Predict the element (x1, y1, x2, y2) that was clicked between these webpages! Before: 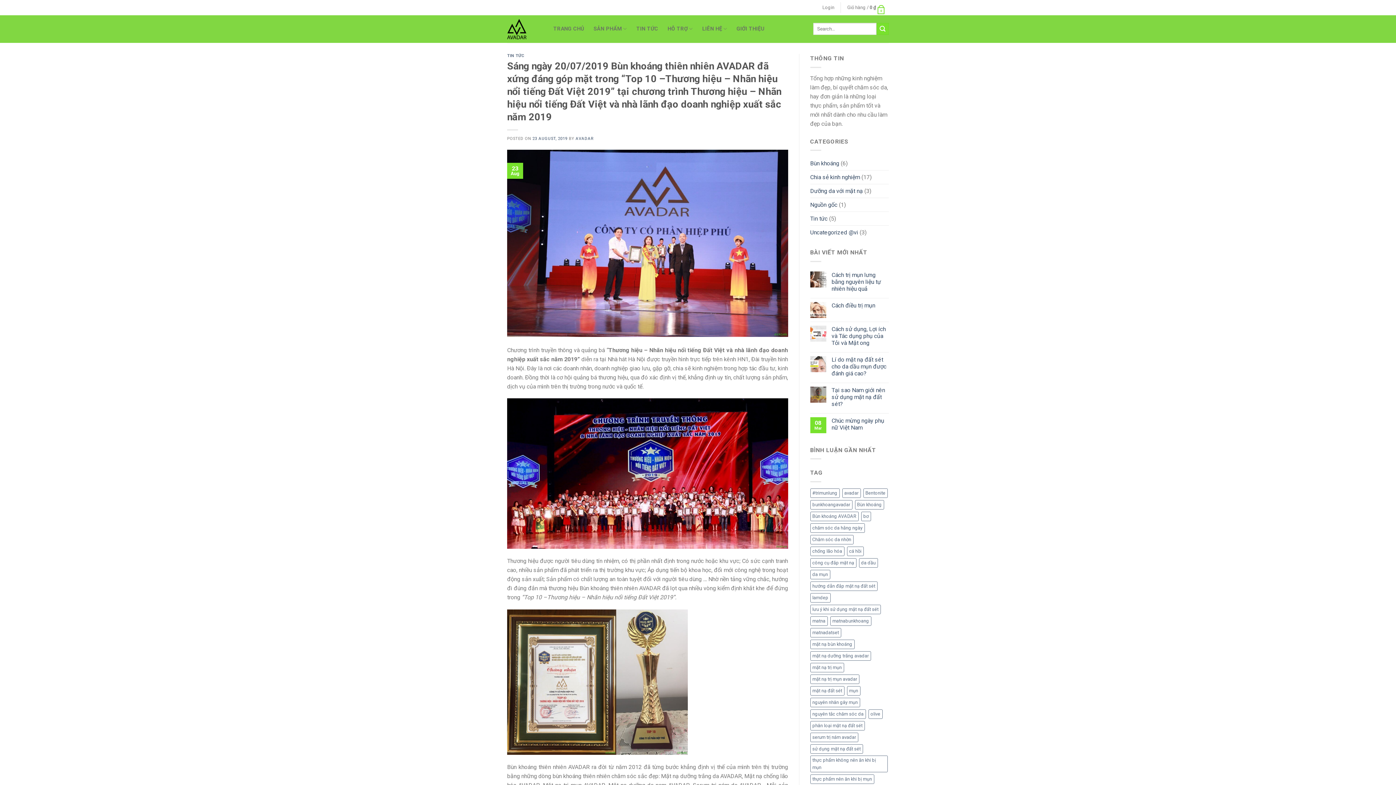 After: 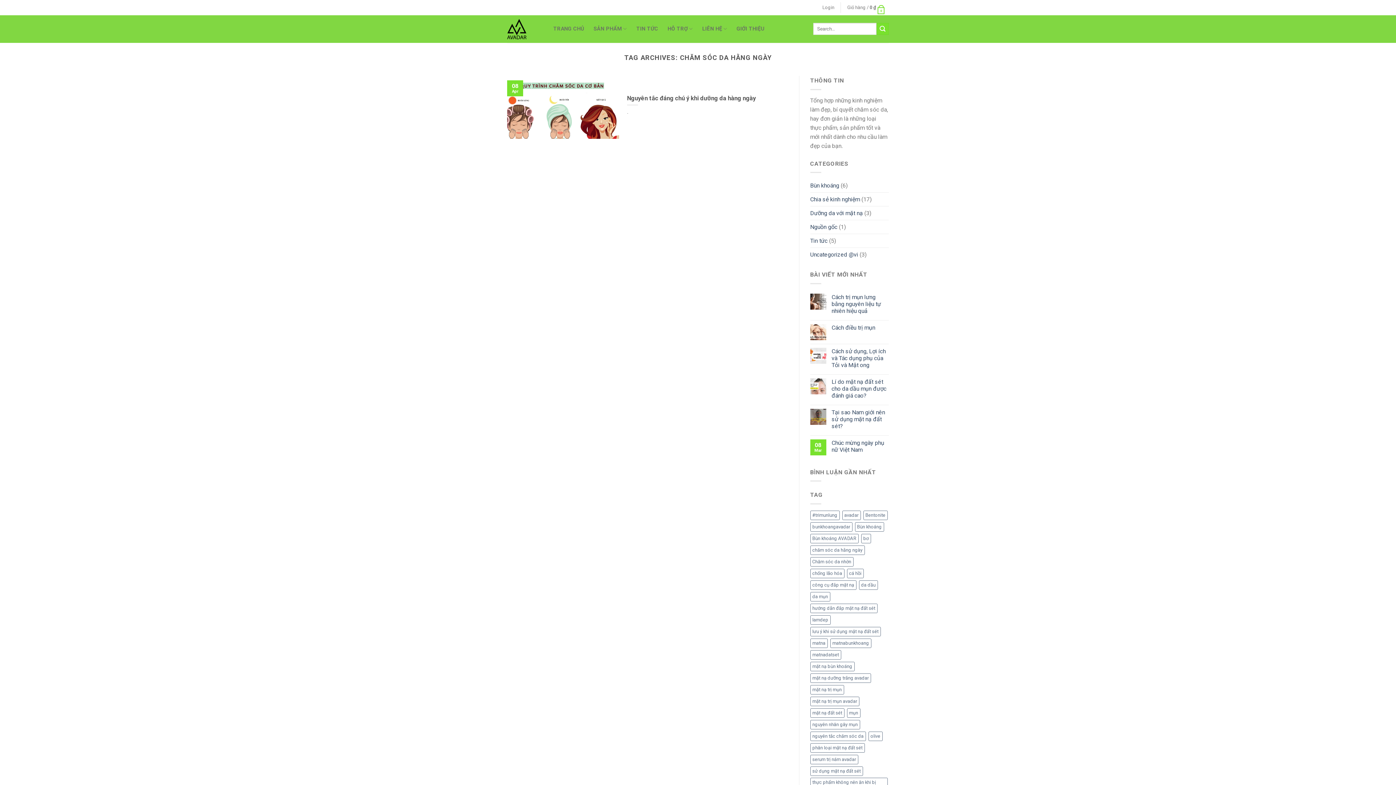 Action: label: chăm sóc da hằng ngày (1 item) bbox: (810, 523, 864, 532)